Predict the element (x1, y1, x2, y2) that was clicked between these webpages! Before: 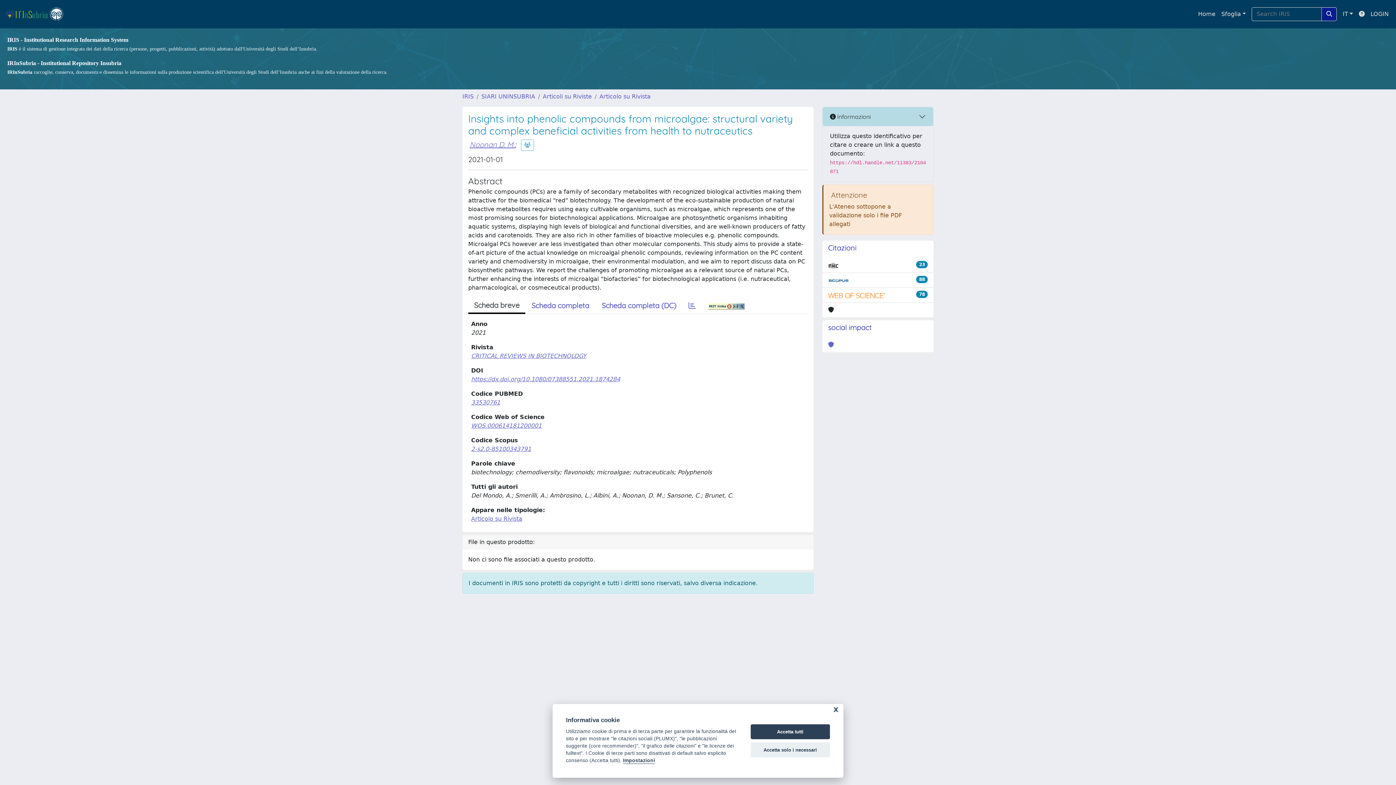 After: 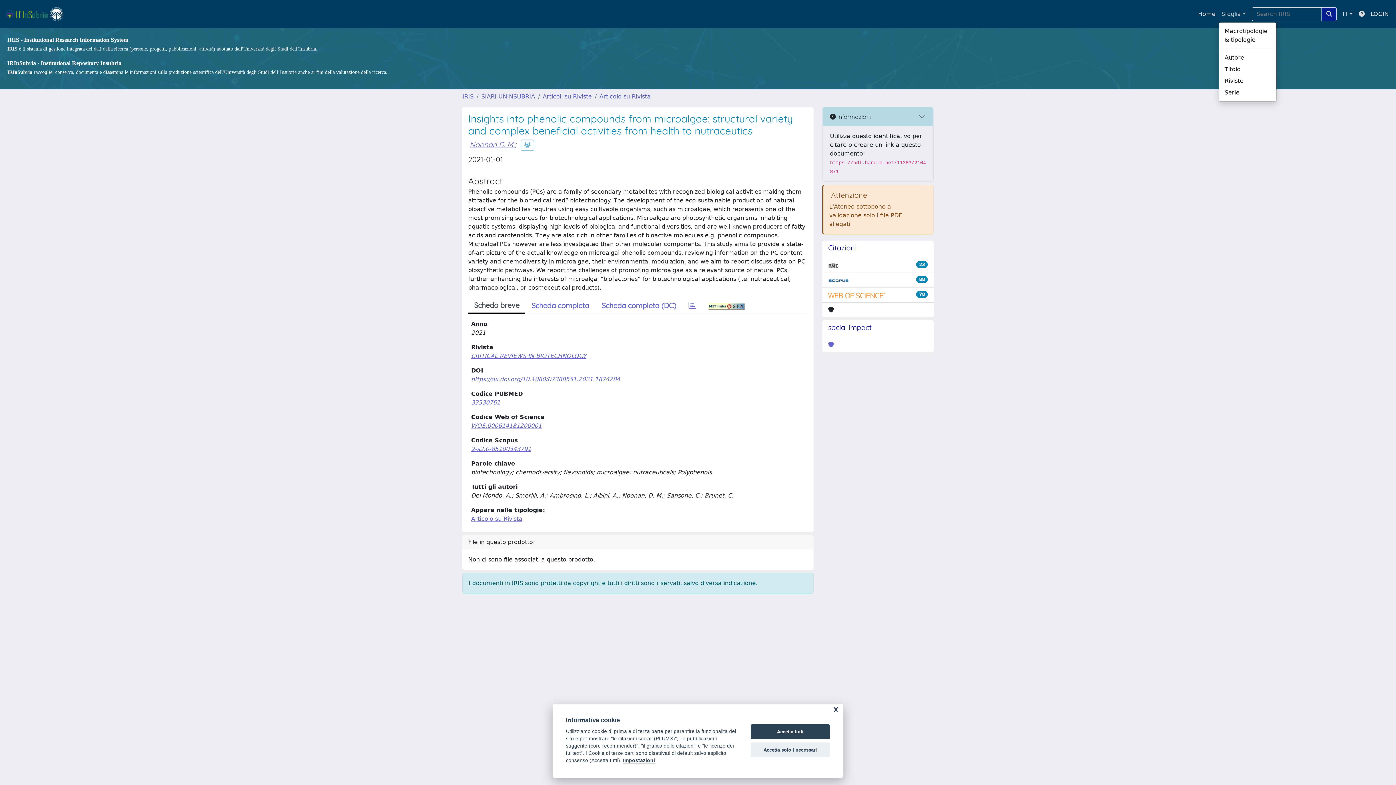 Action: bbox: (1218, 6, 1249, 21) label: Sfoglia